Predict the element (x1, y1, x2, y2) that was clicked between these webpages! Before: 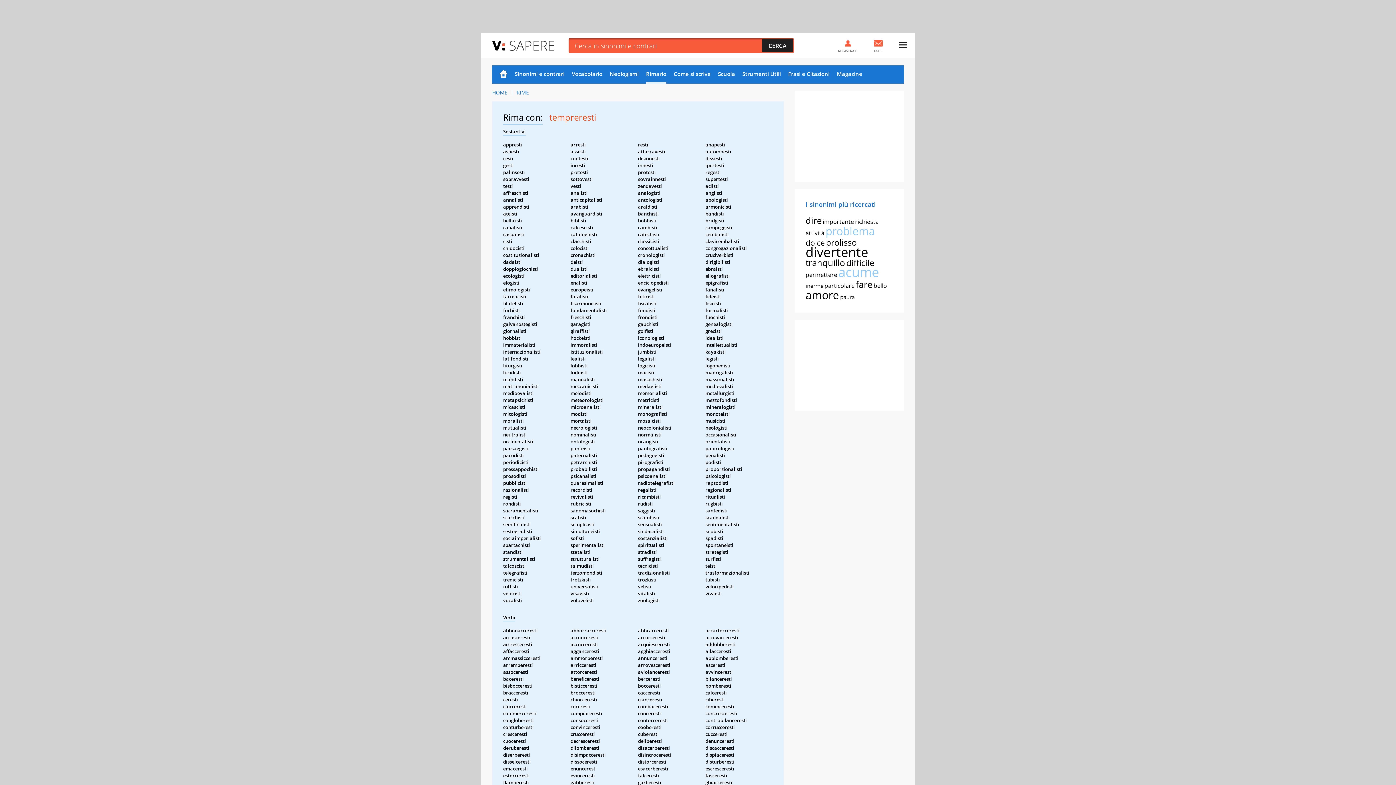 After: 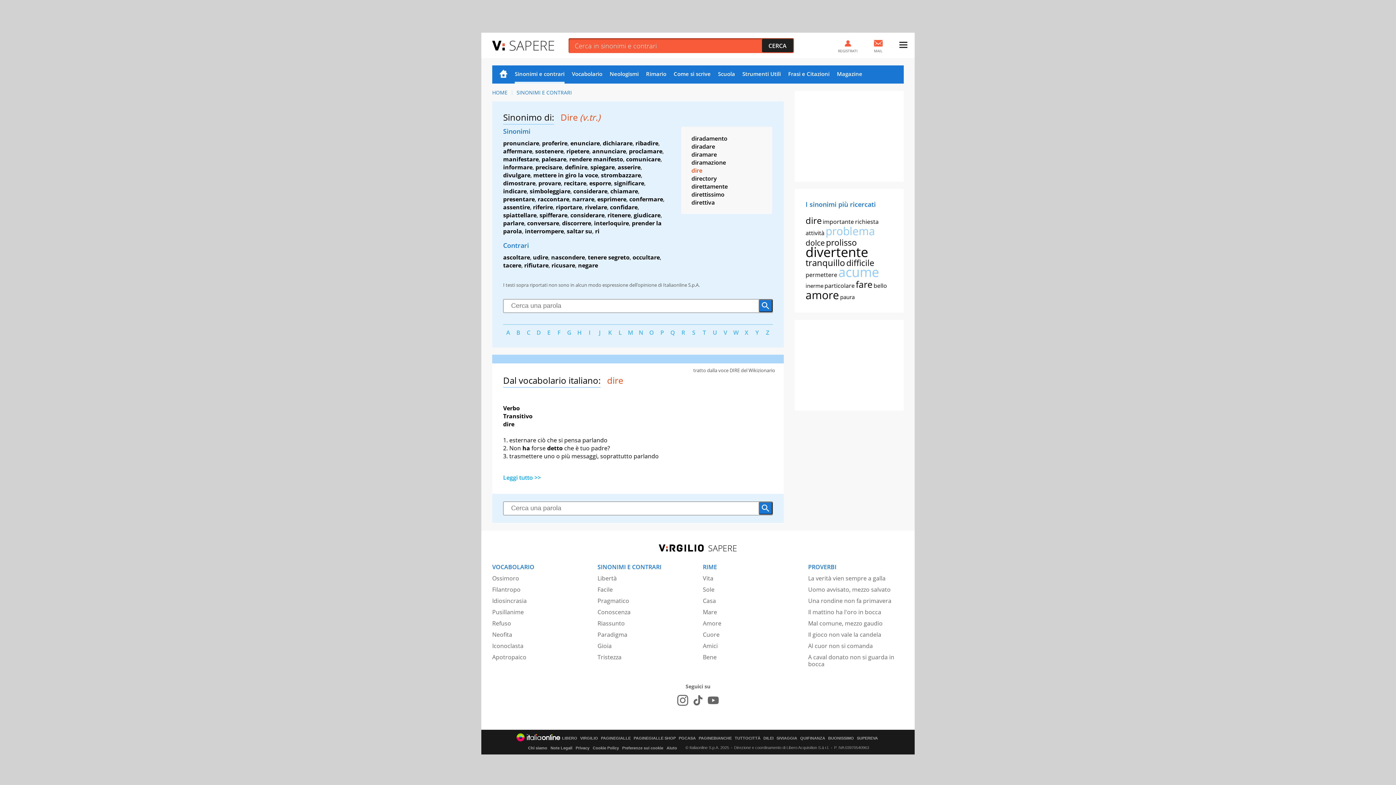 Action: bbox: (805, 214, 821, 226) label: dire